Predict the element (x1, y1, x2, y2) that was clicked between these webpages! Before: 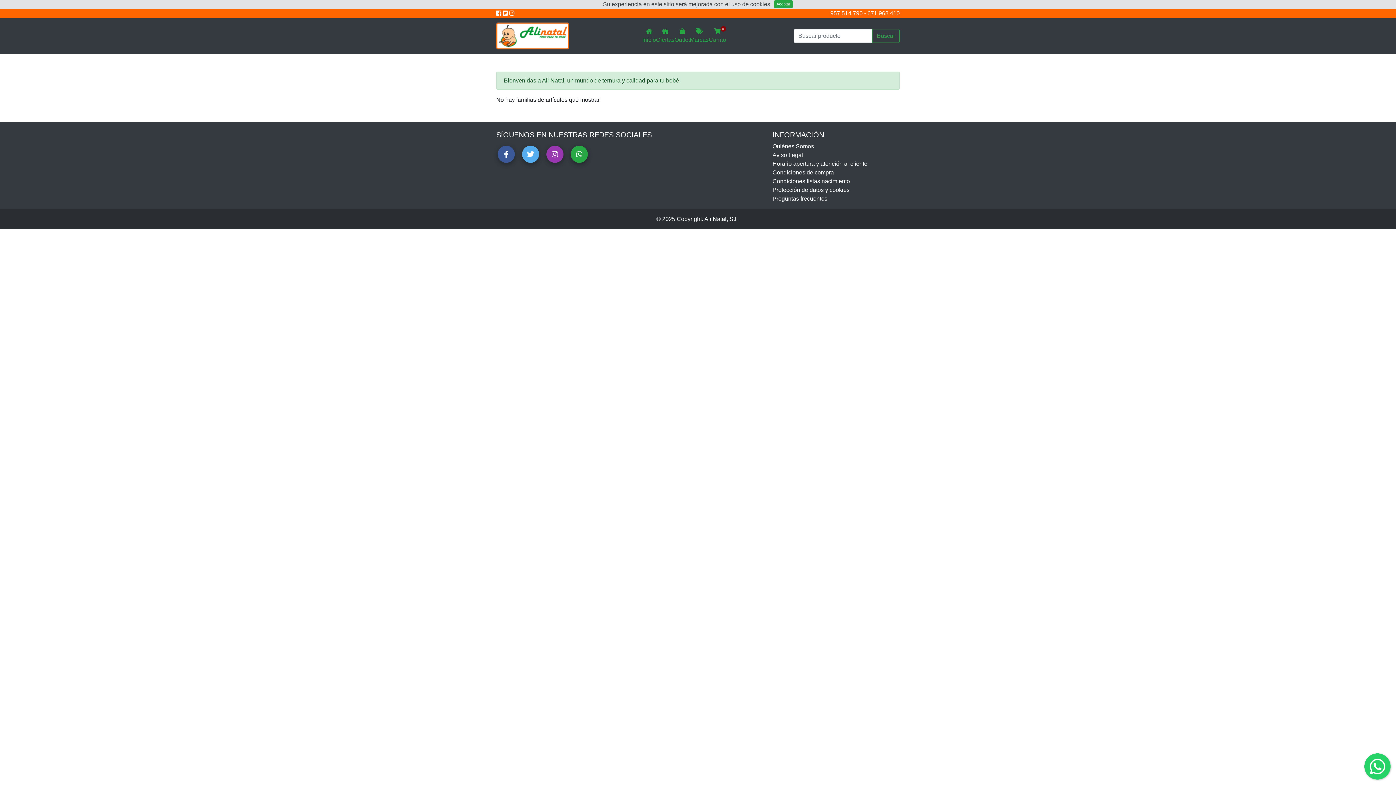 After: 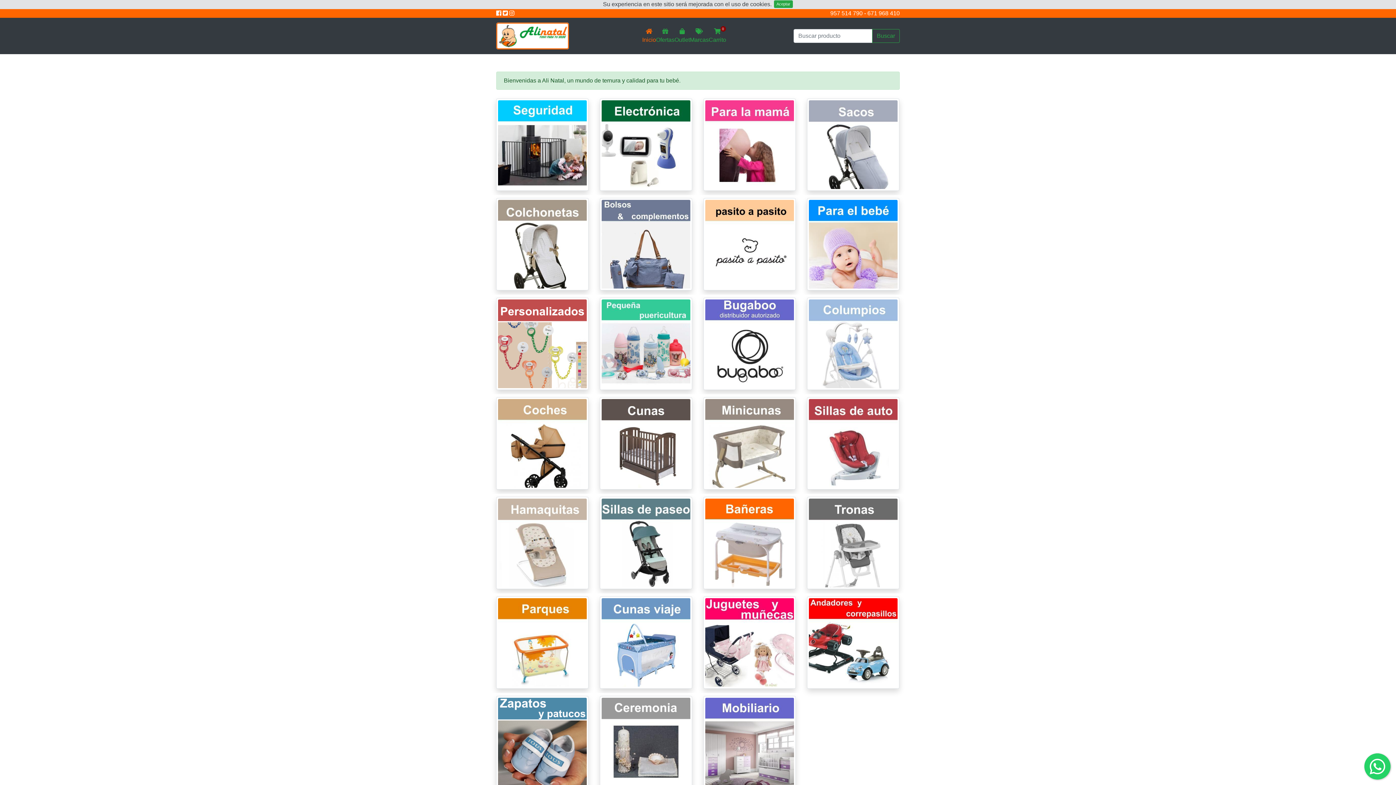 Action: bbox: (642, 28, 656, 44) label: Inicio